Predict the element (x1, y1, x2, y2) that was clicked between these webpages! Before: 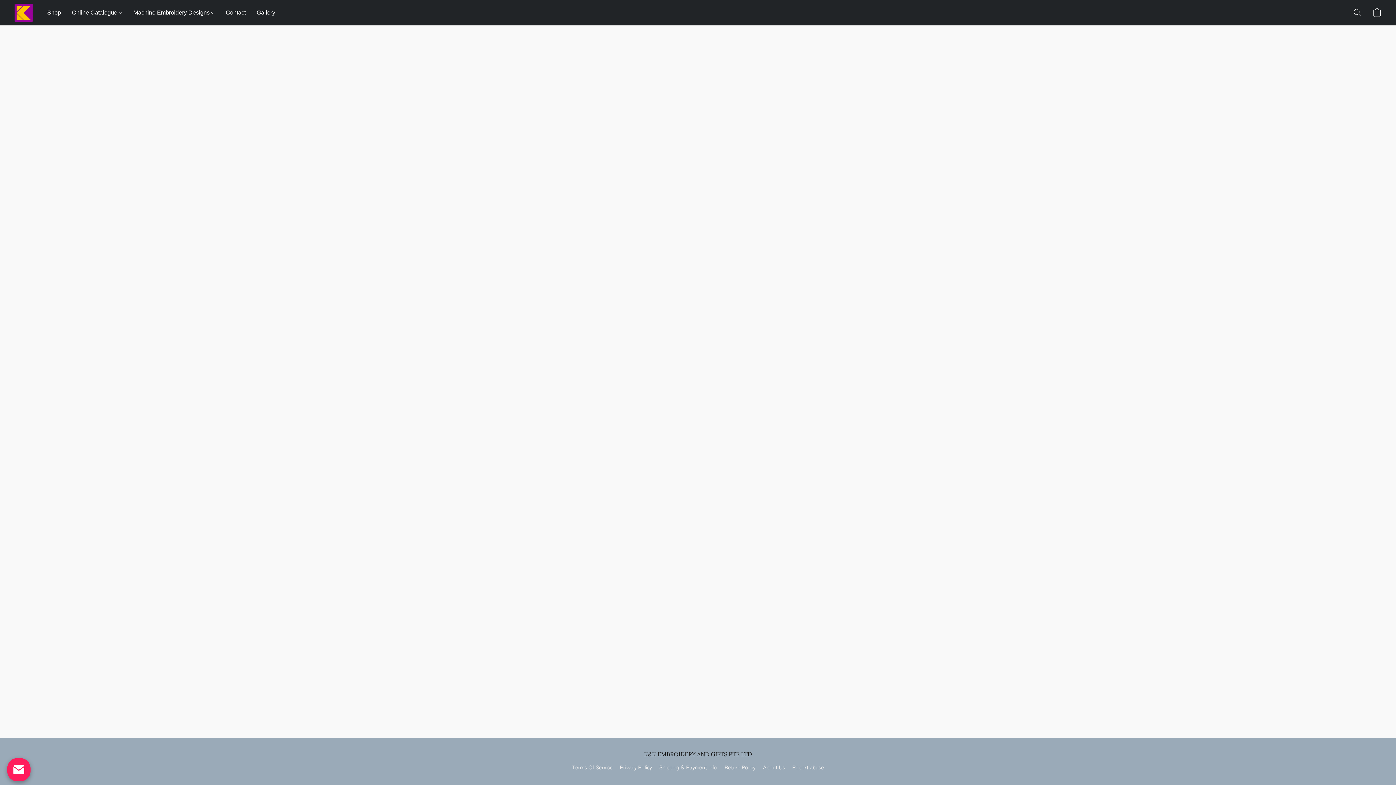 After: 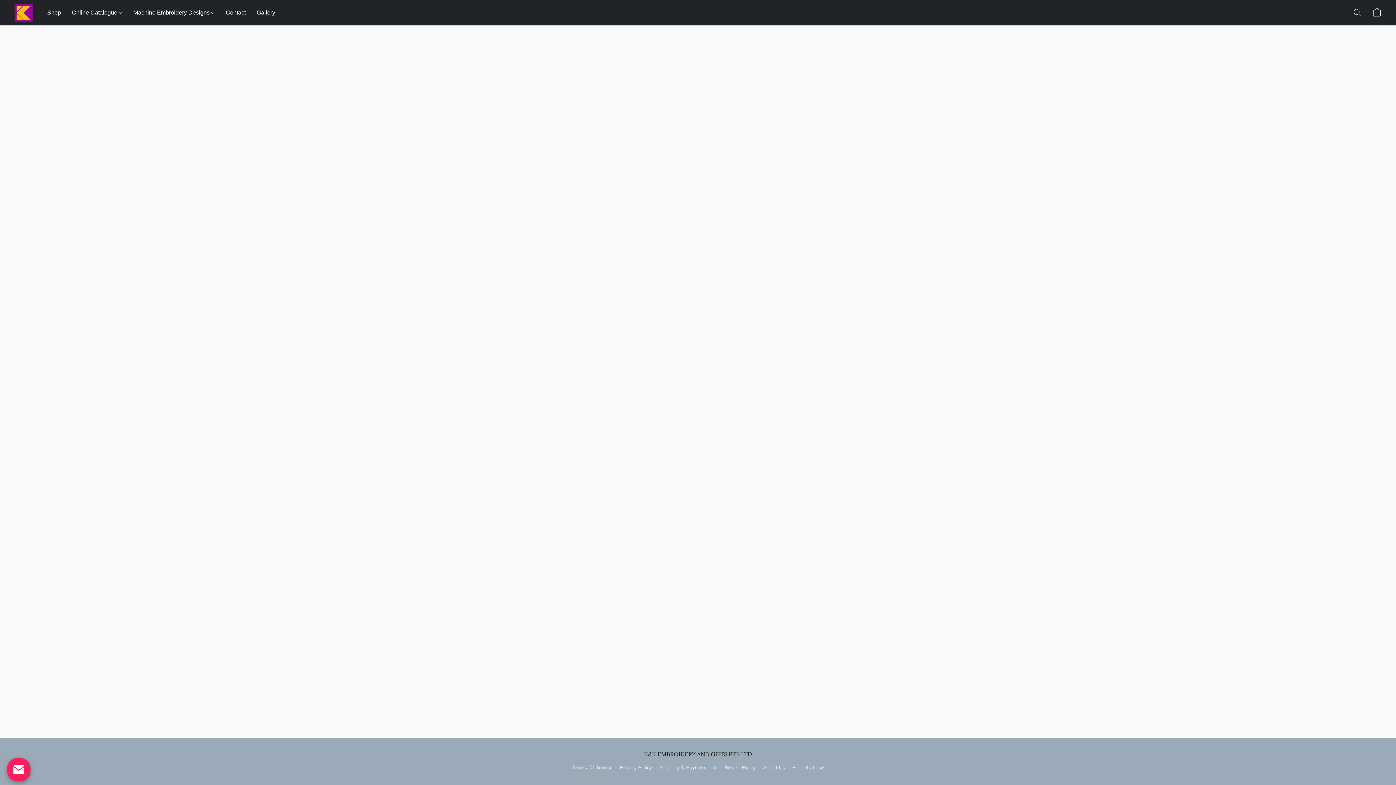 Action: label: Privacy Policy bbox: (620, 764, 652, 772)